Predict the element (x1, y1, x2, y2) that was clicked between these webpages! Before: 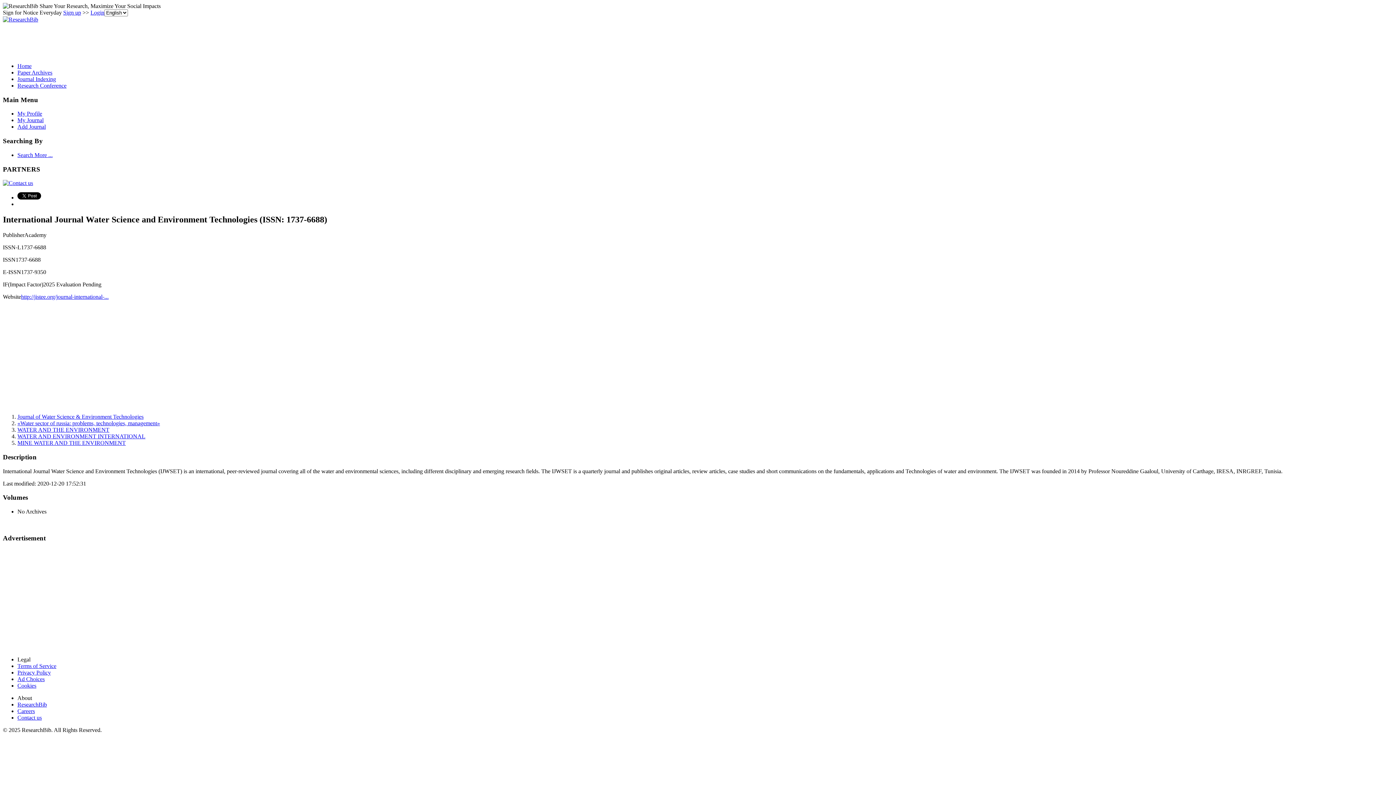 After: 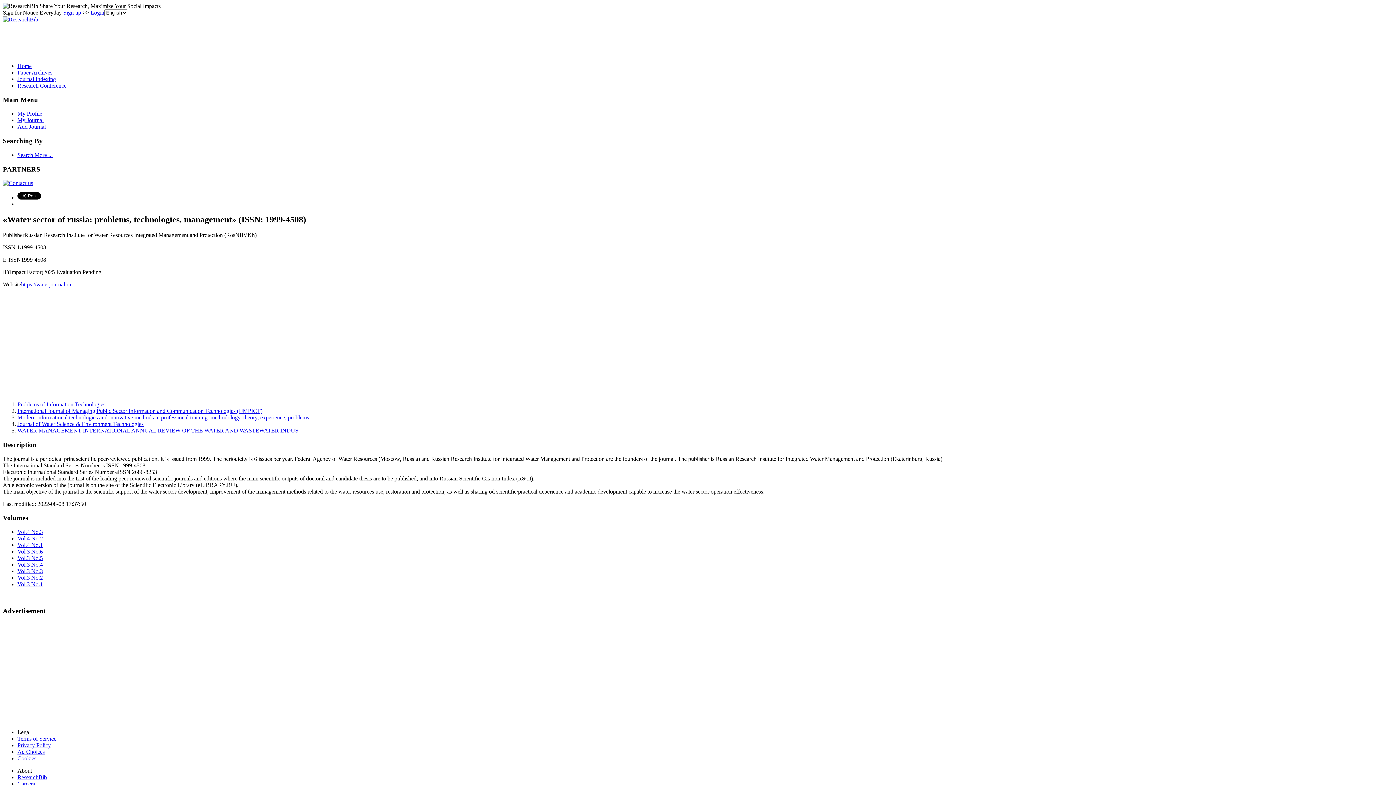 Action: bbox: (17, 420, 160, 426) label: «Water sector of russia: problems, technologies, management»